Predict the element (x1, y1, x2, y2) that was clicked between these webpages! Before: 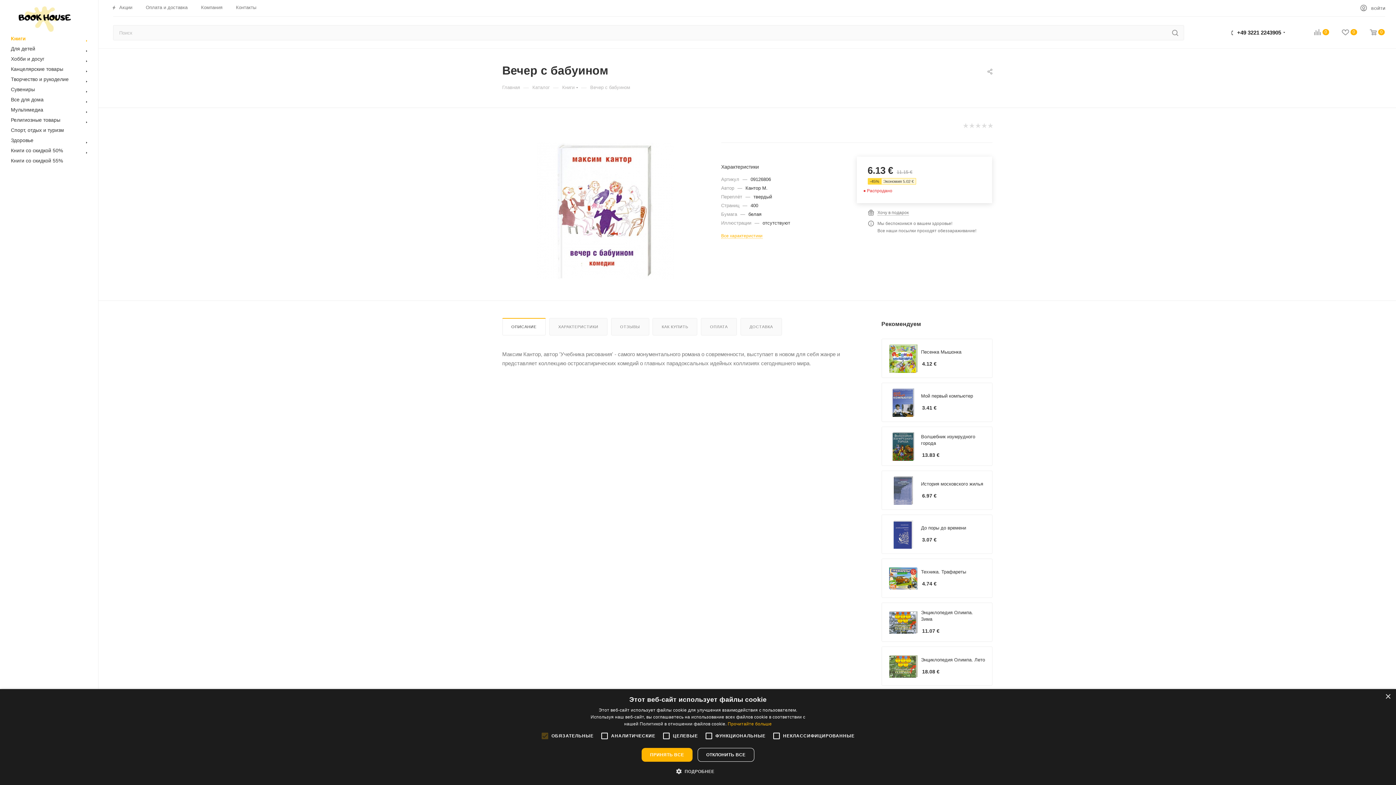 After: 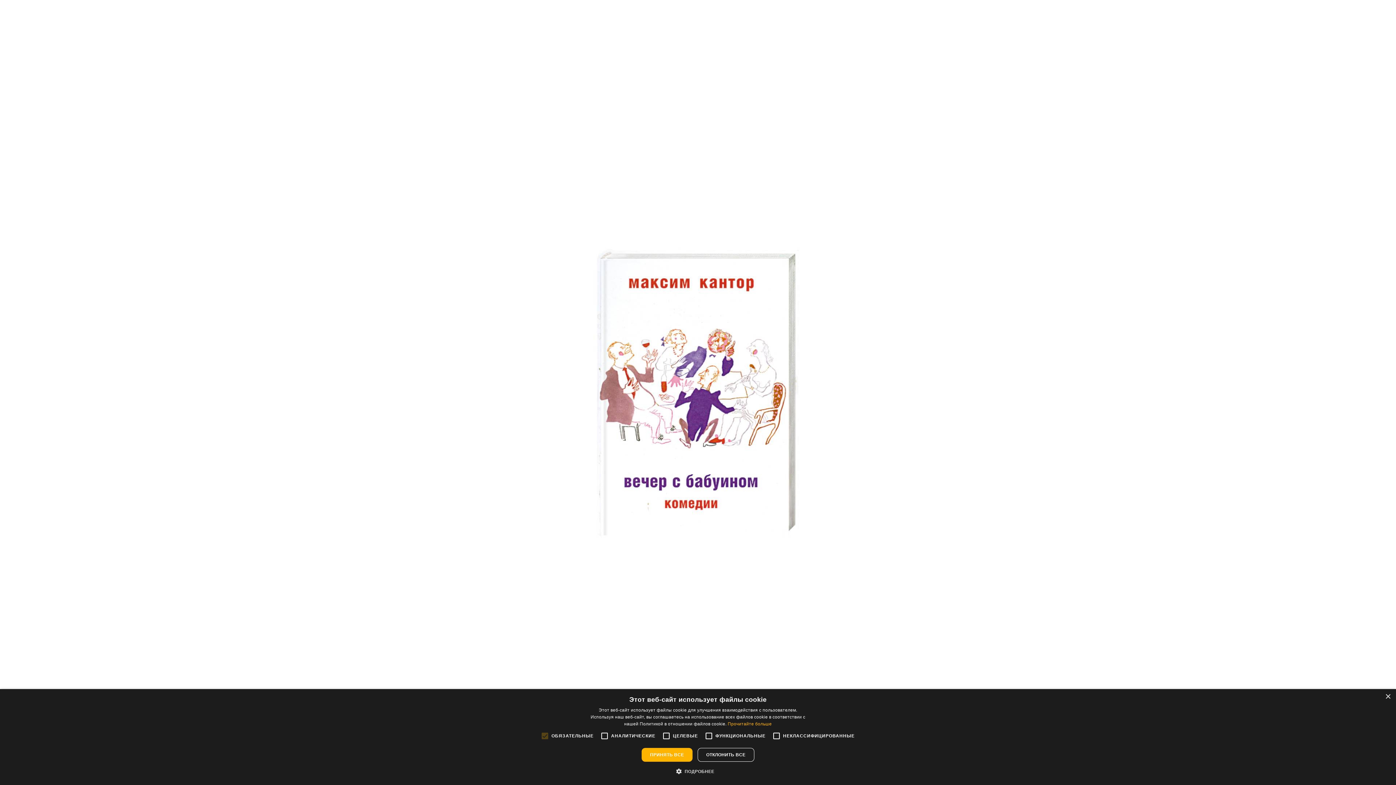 Action: bbox: (536, 142, 673, 279)